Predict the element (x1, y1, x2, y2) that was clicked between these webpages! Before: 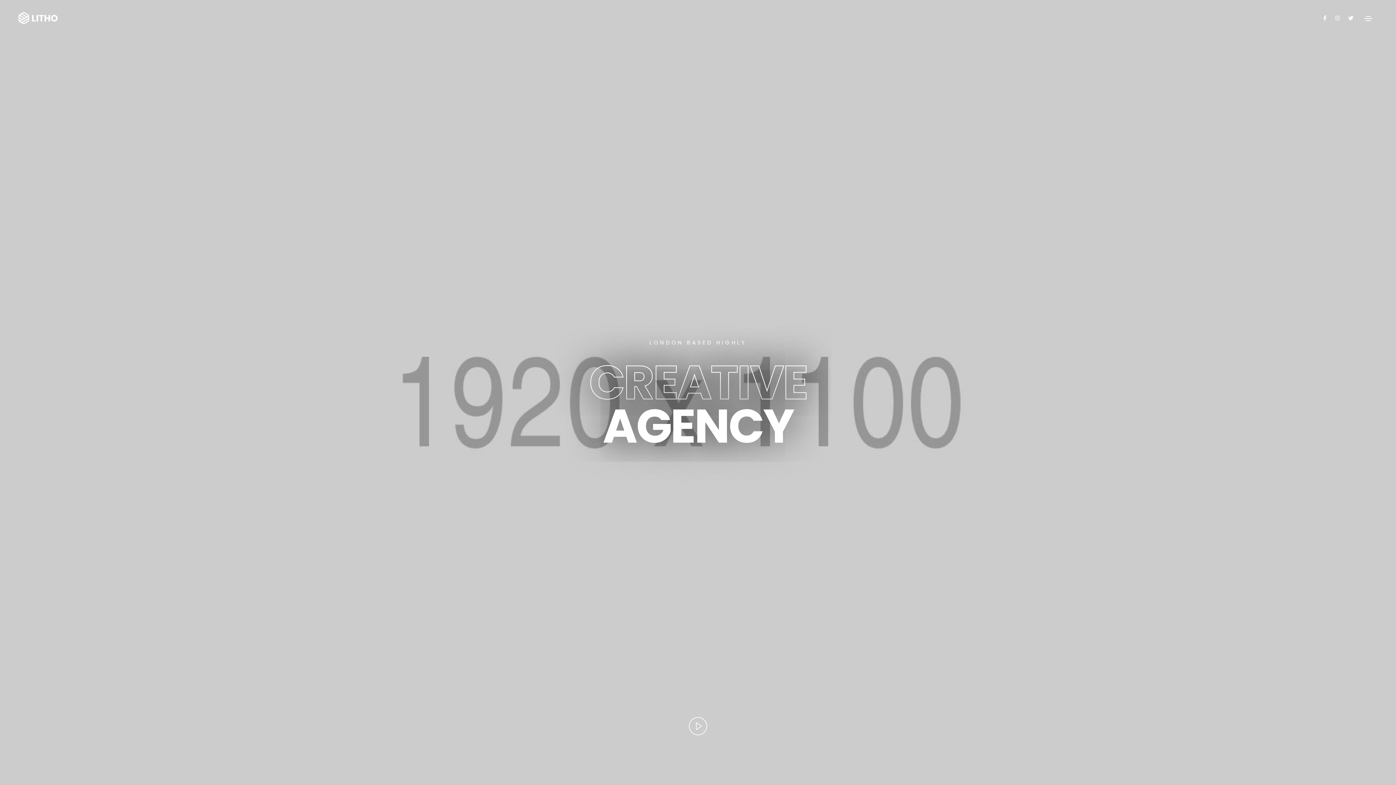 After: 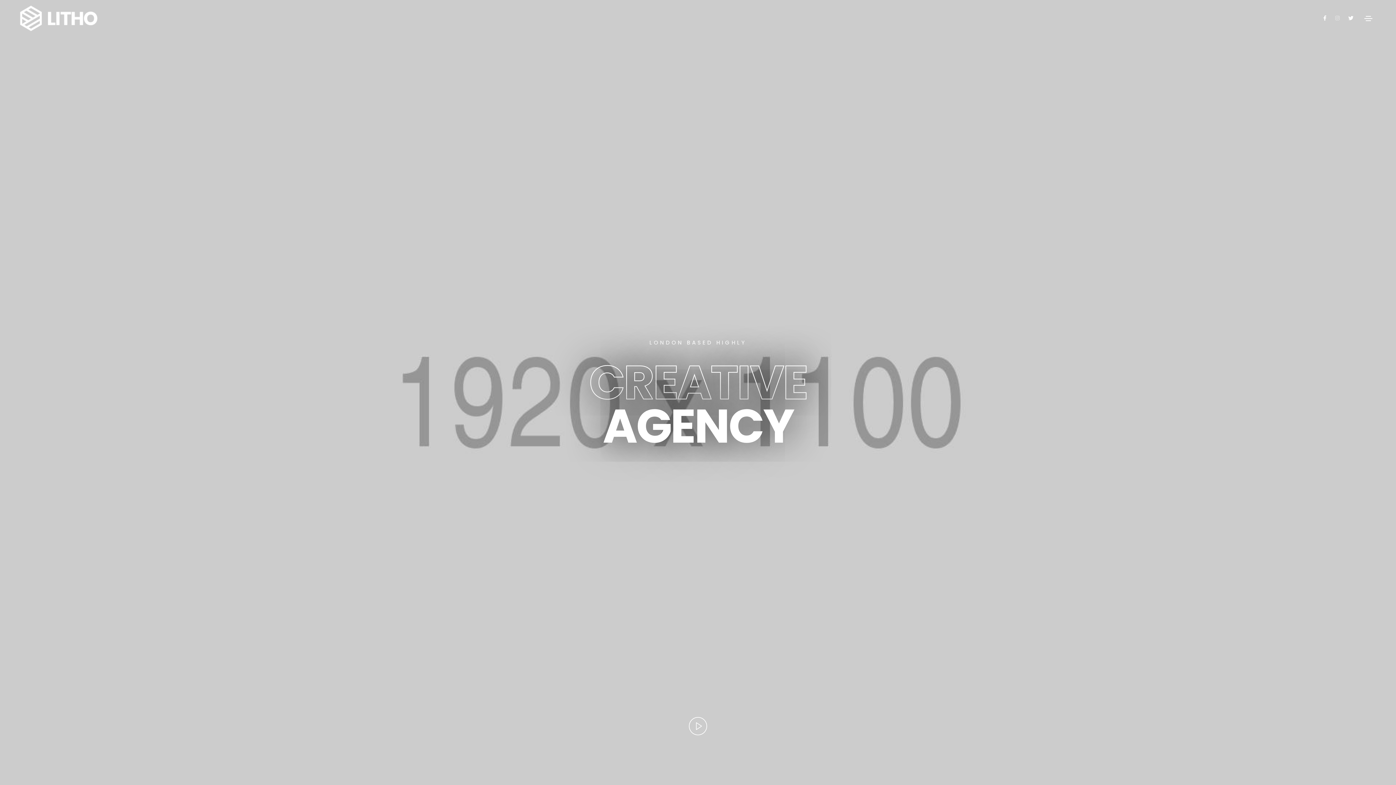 Action: bbox: (1335, 15, 1340, 20)